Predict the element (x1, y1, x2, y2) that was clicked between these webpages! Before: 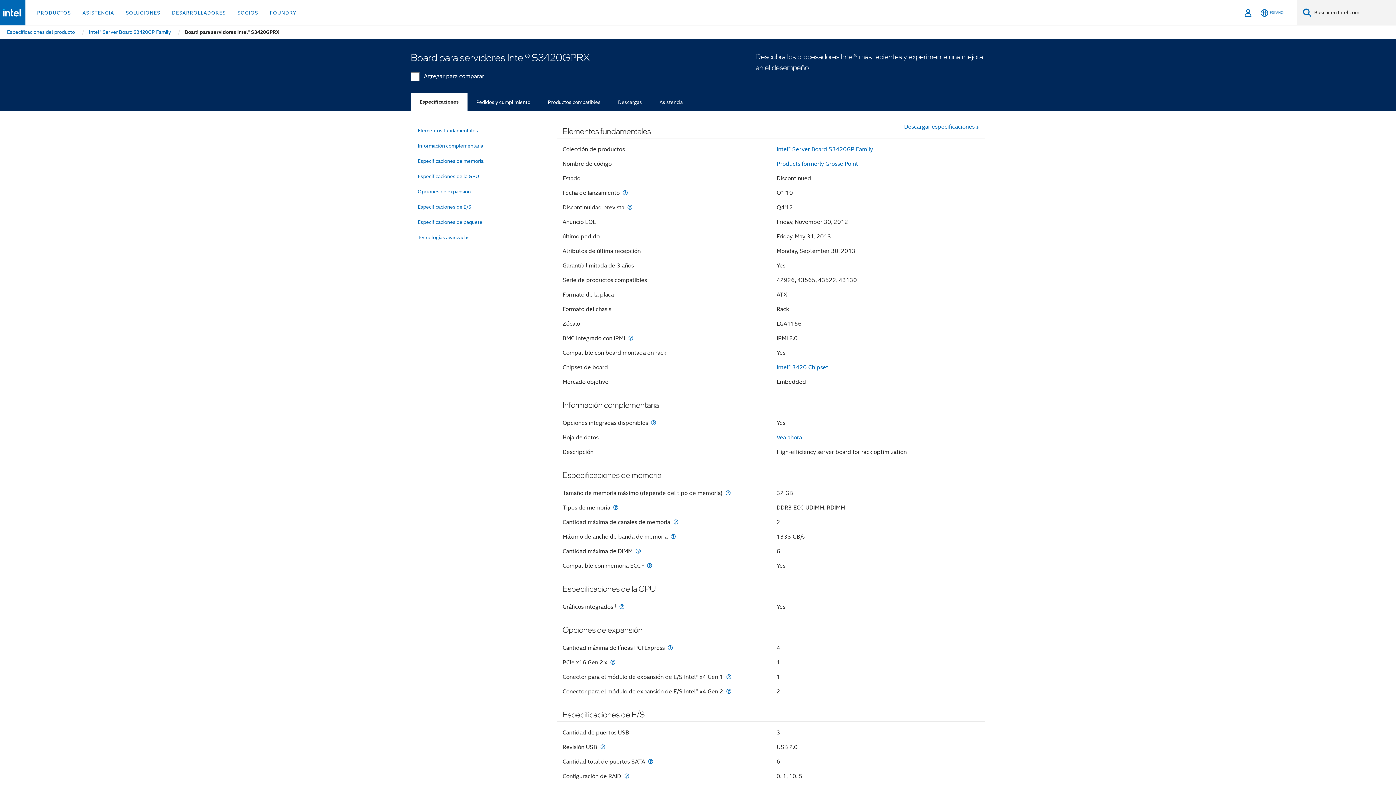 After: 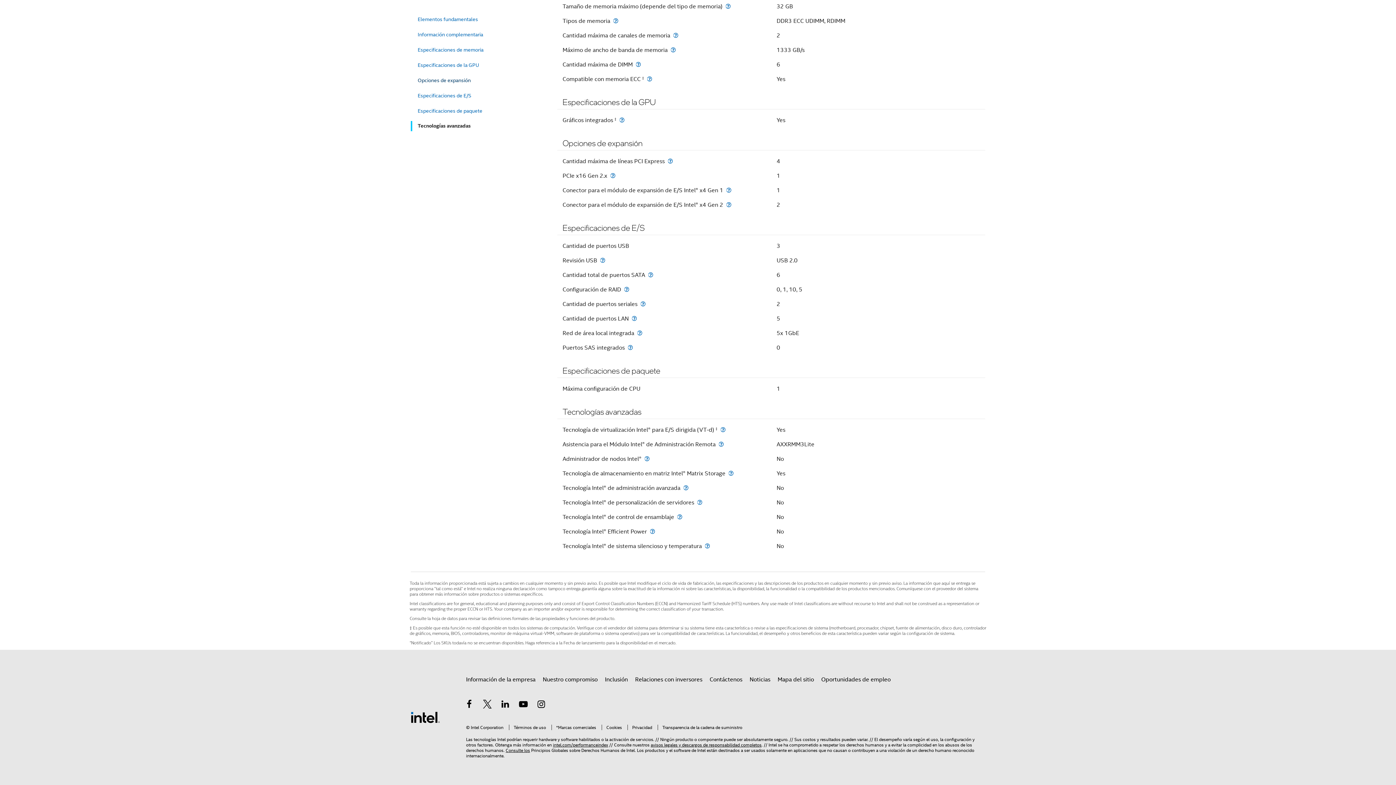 Action: bbox: (417, 185, 543, 197) label: Opciones de expansión